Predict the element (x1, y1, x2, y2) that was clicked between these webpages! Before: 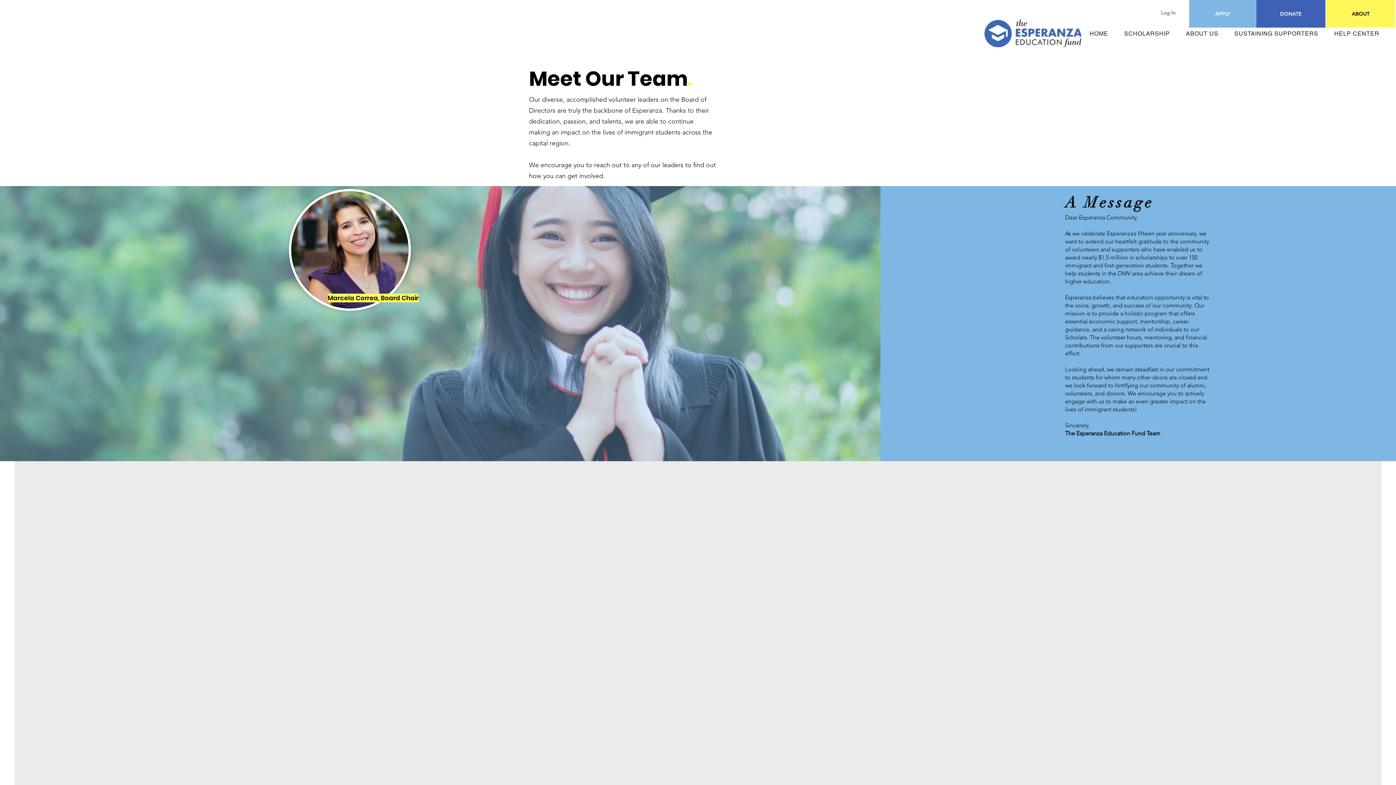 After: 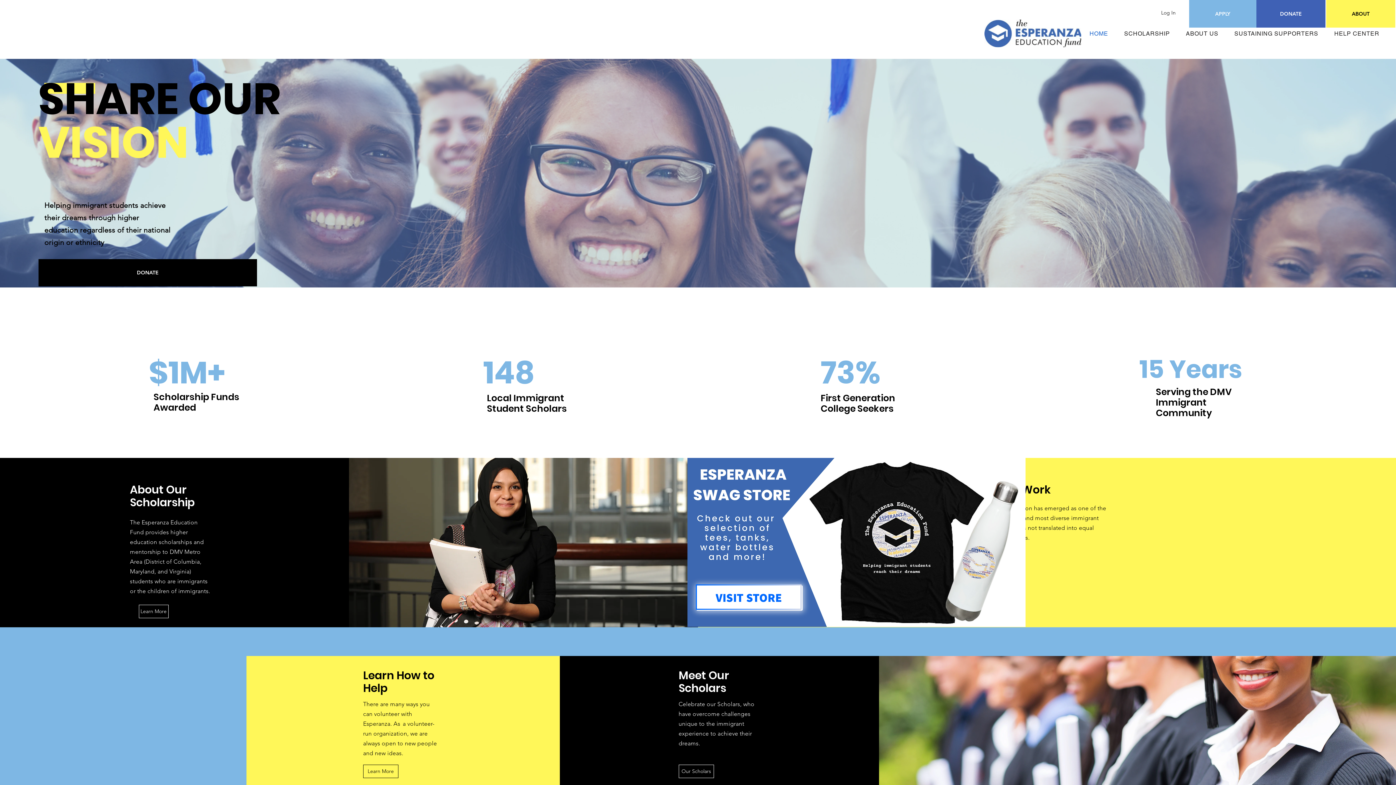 Action: label: HOME bbox: (1089, 27, 1108, 39)